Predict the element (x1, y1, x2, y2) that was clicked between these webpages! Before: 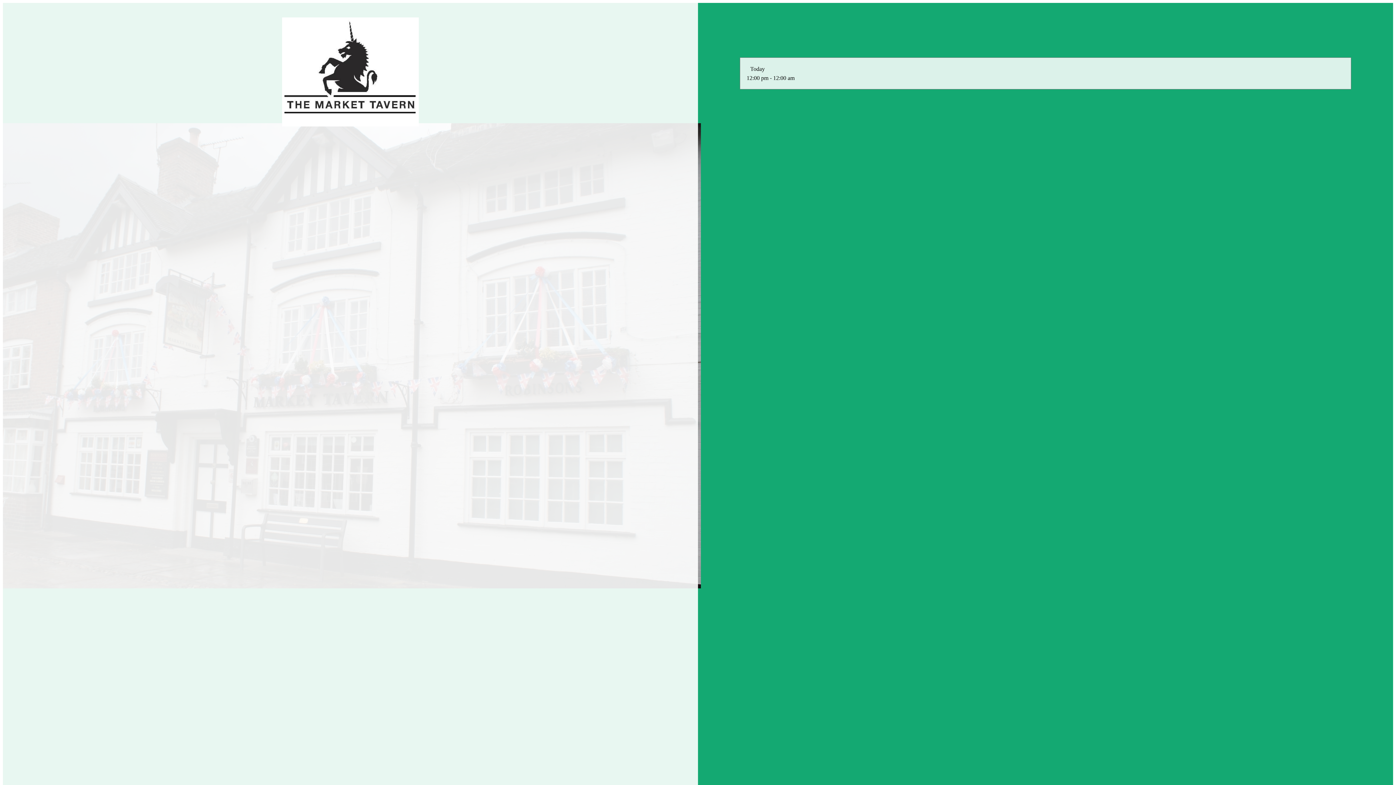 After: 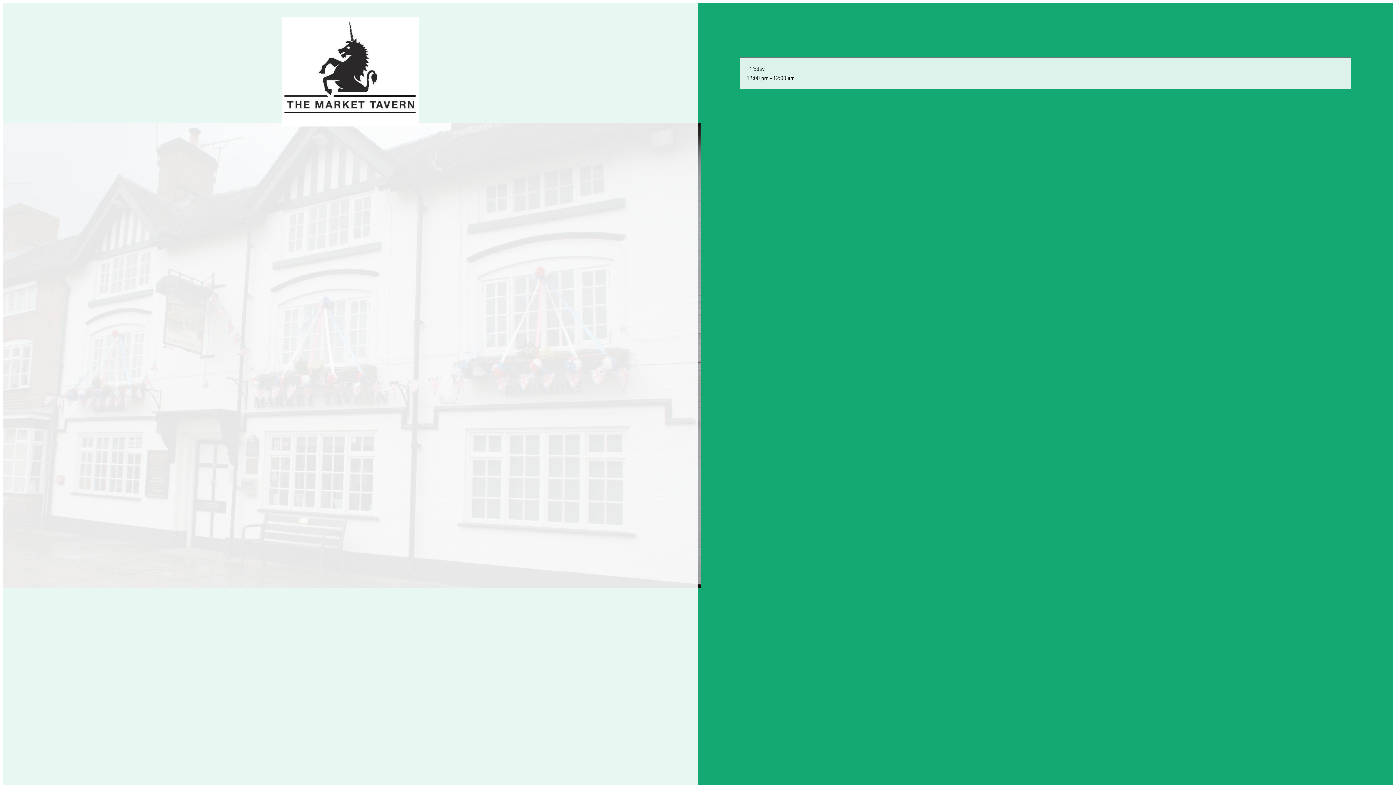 Action: bbox: (282, 113, 418, 129)